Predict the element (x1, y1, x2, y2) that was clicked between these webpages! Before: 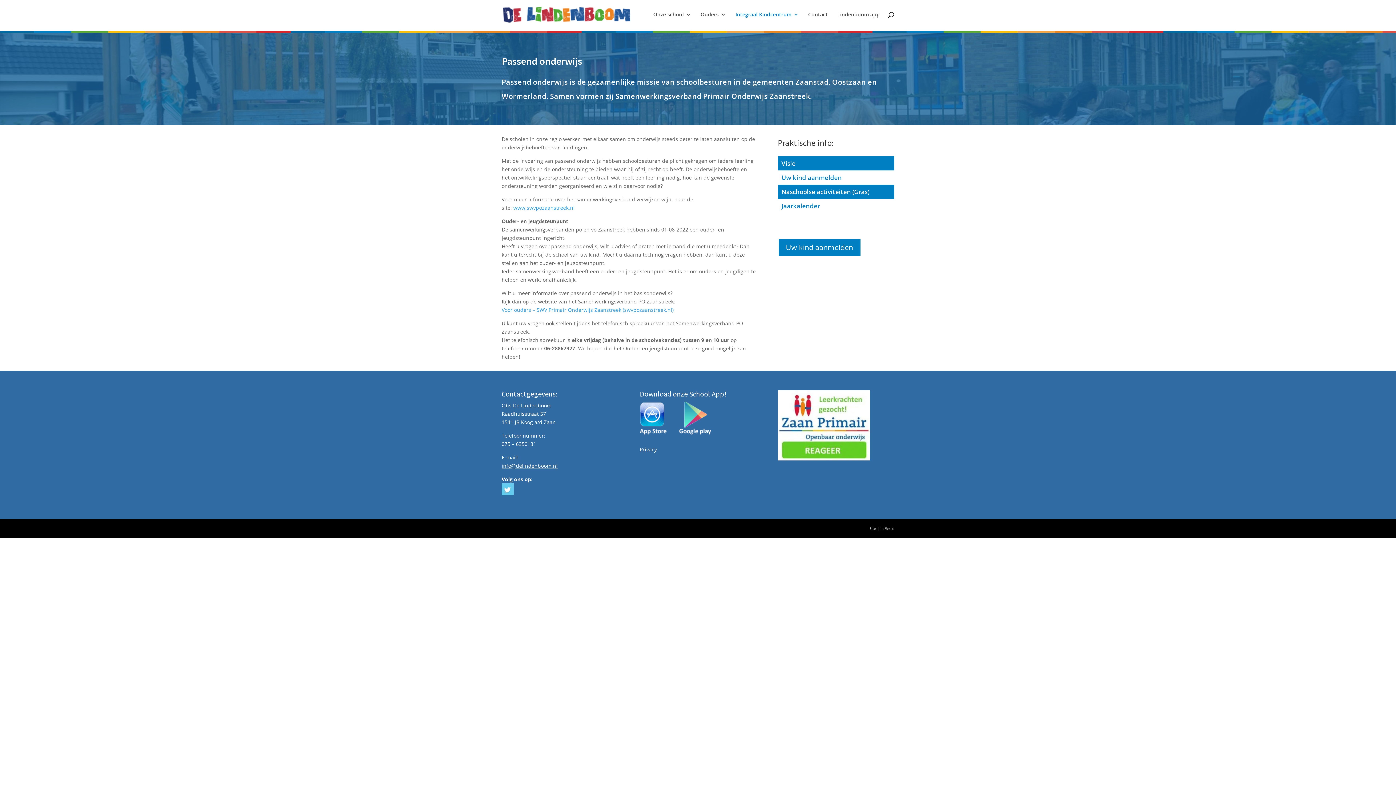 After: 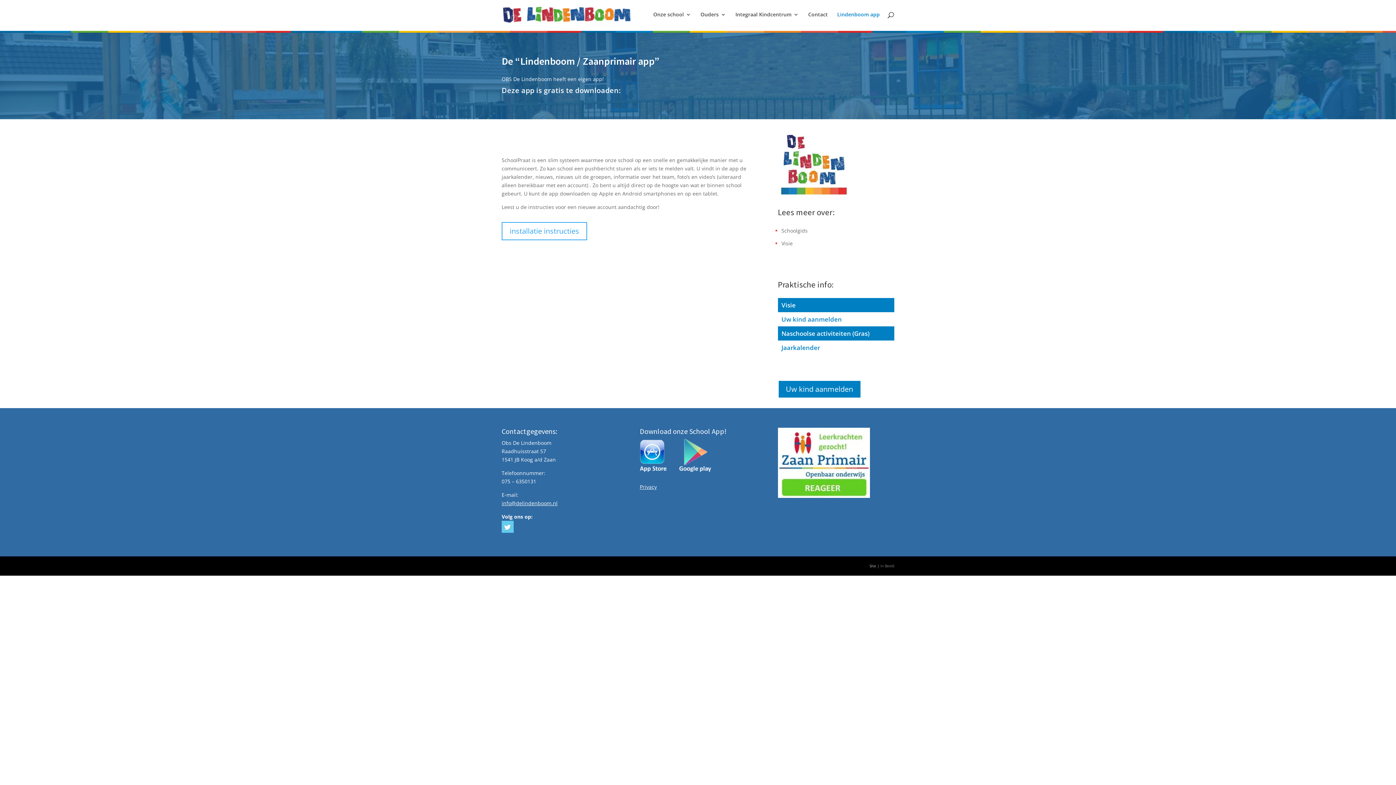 Action: bbox: (837, 12, 880, 29) label: Lindenboom app